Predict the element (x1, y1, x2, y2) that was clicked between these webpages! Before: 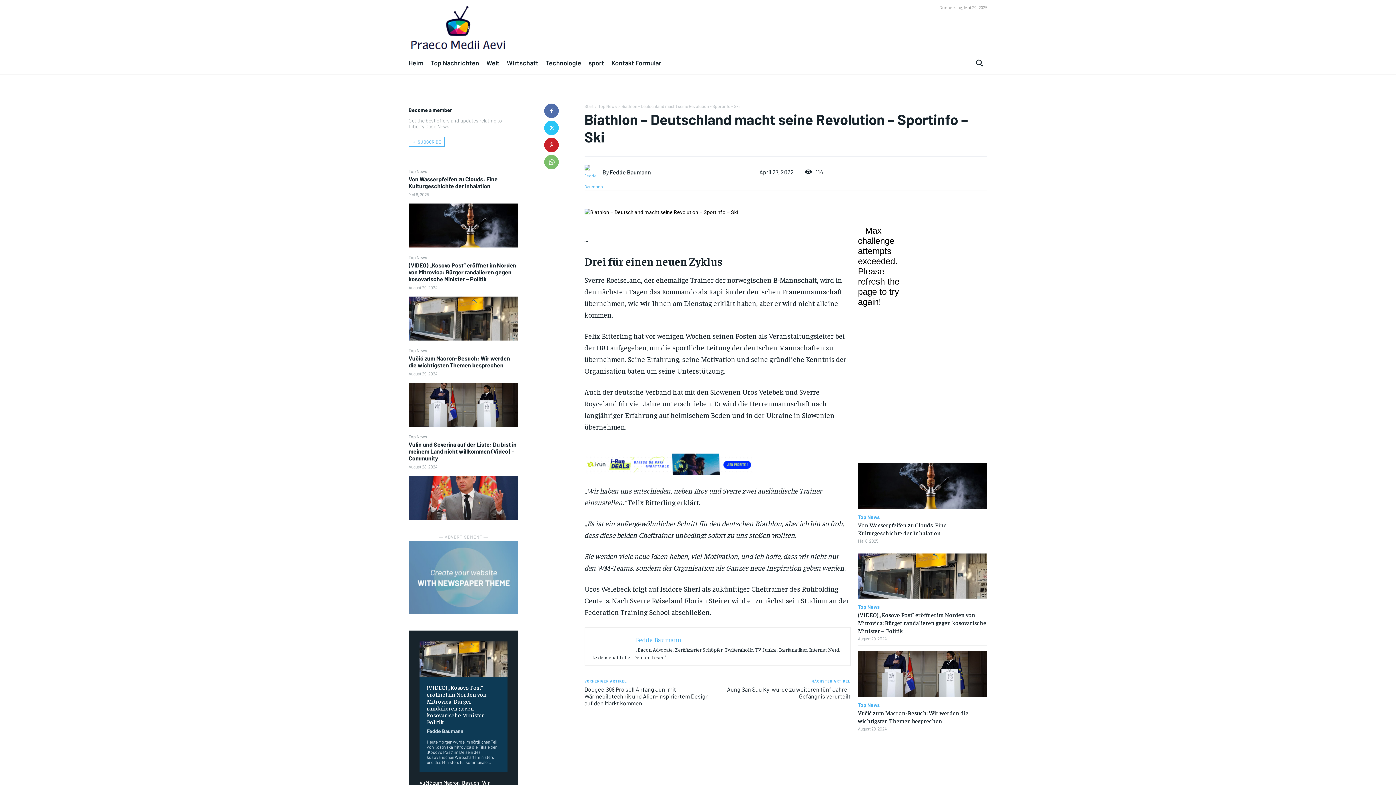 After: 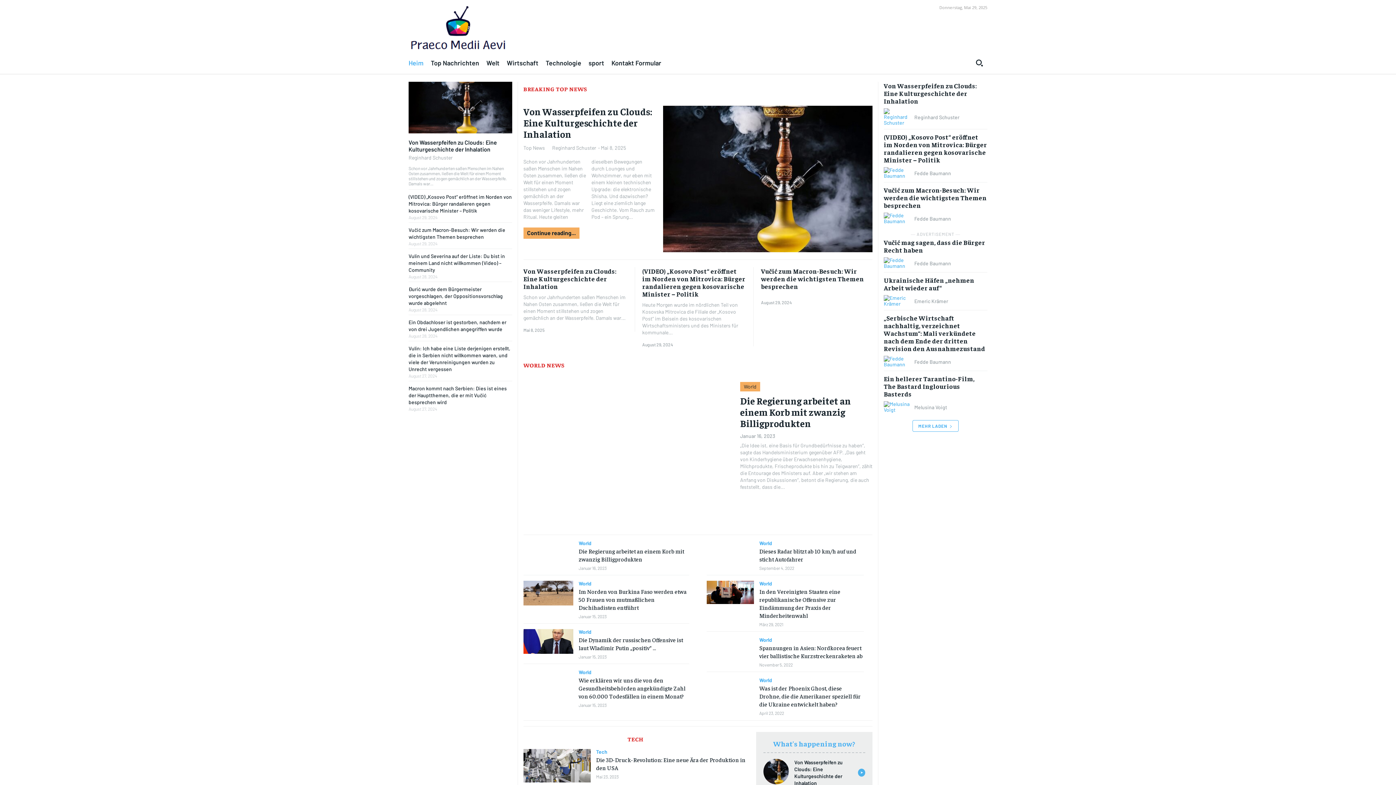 Action: bbox: (408, 254, 427, 259) label: Top News